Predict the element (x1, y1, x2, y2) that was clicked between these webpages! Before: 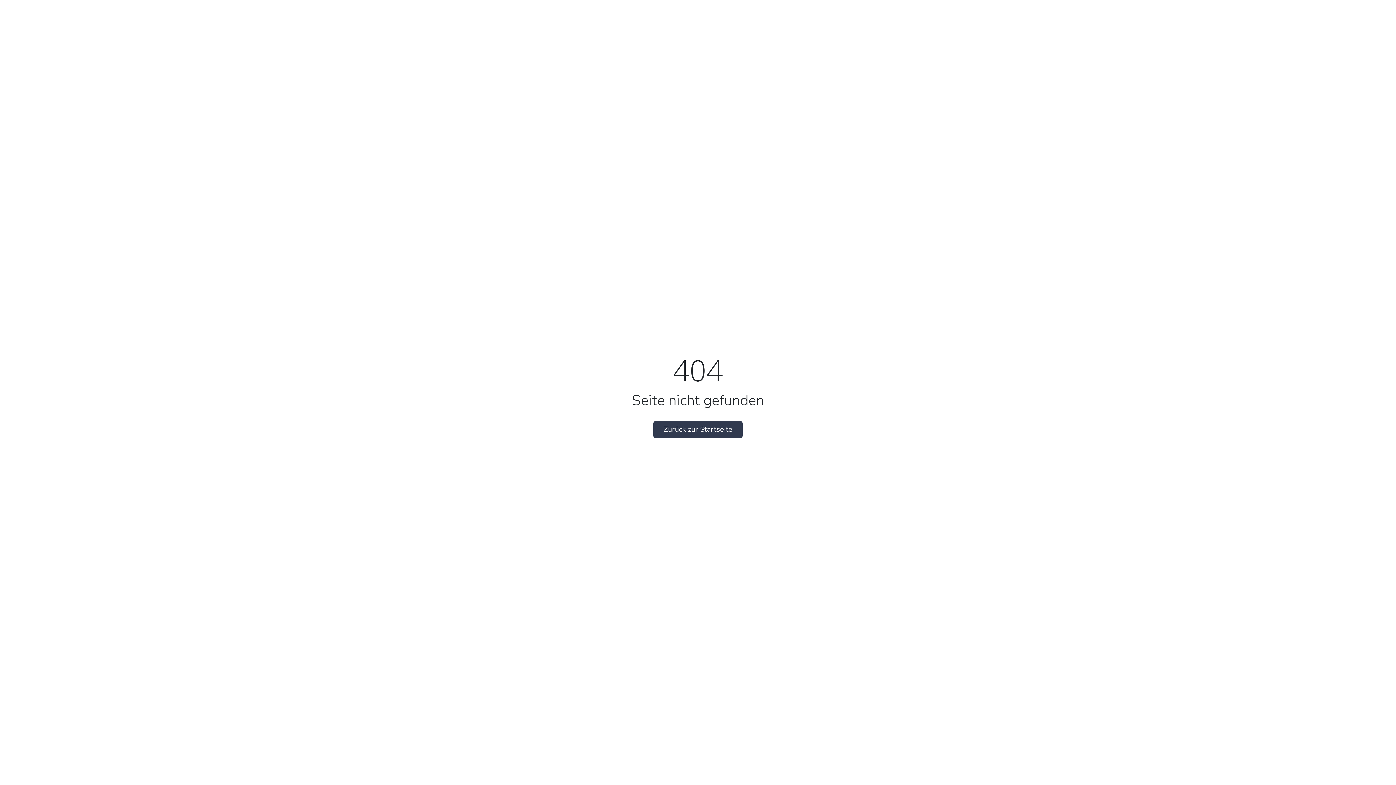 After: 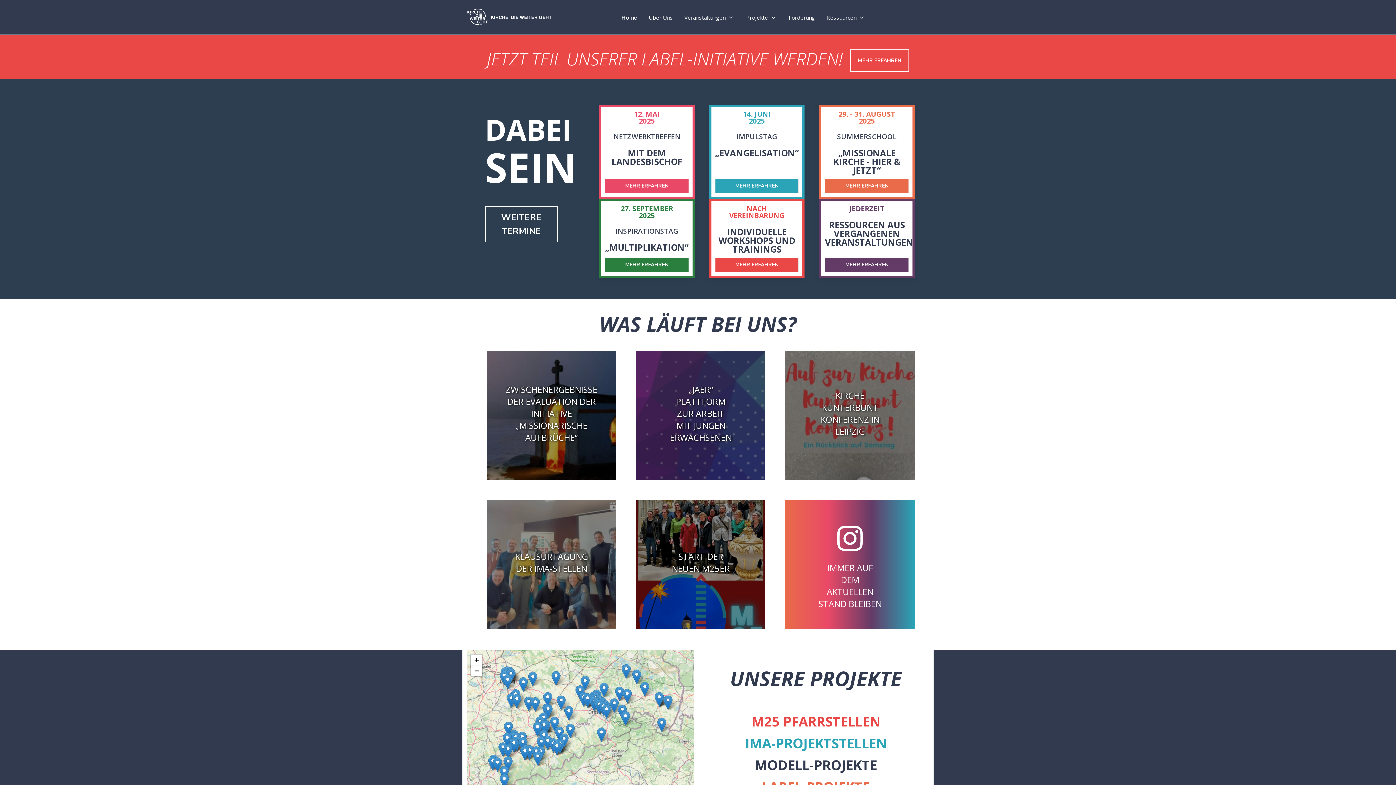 Action: label: Zurück zur Startseite bbox: (653, 420, 742, 438)